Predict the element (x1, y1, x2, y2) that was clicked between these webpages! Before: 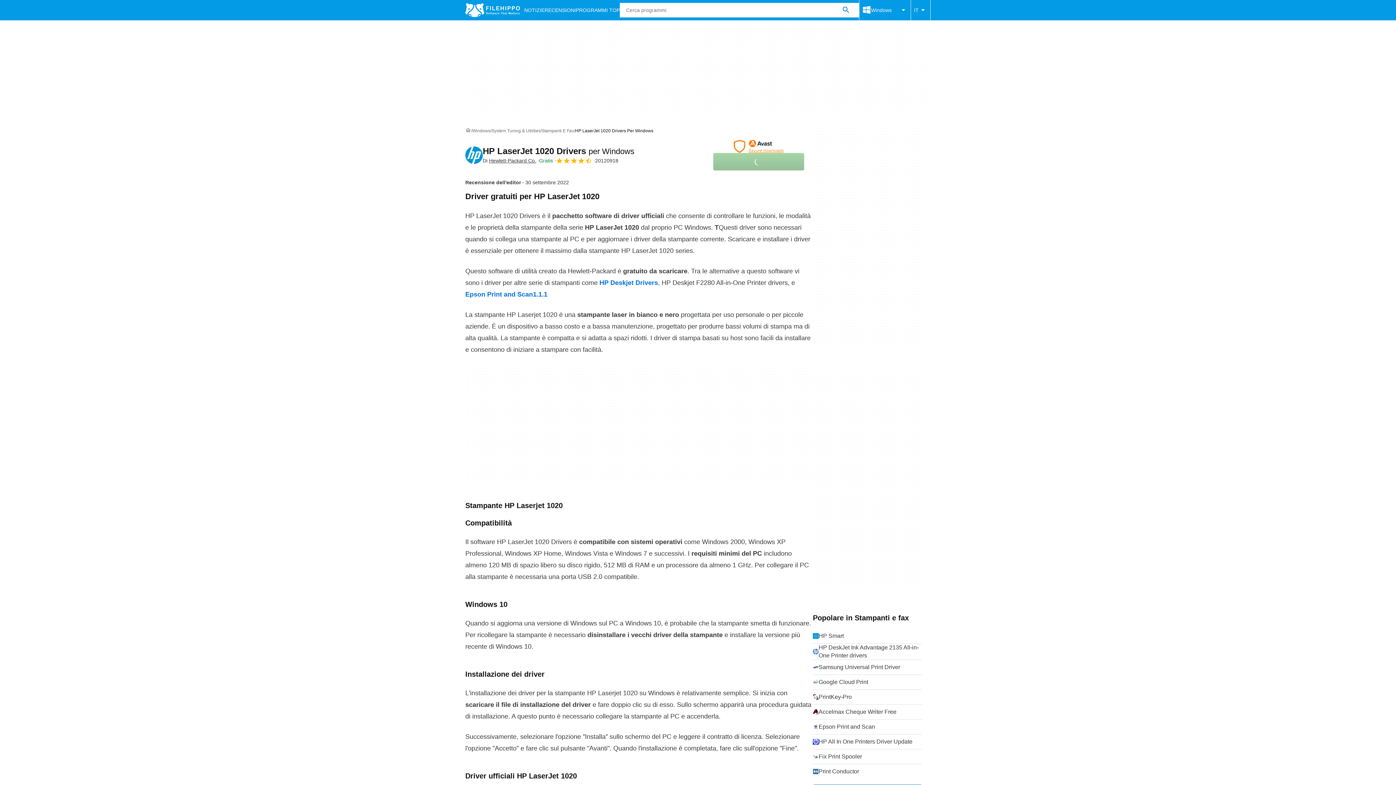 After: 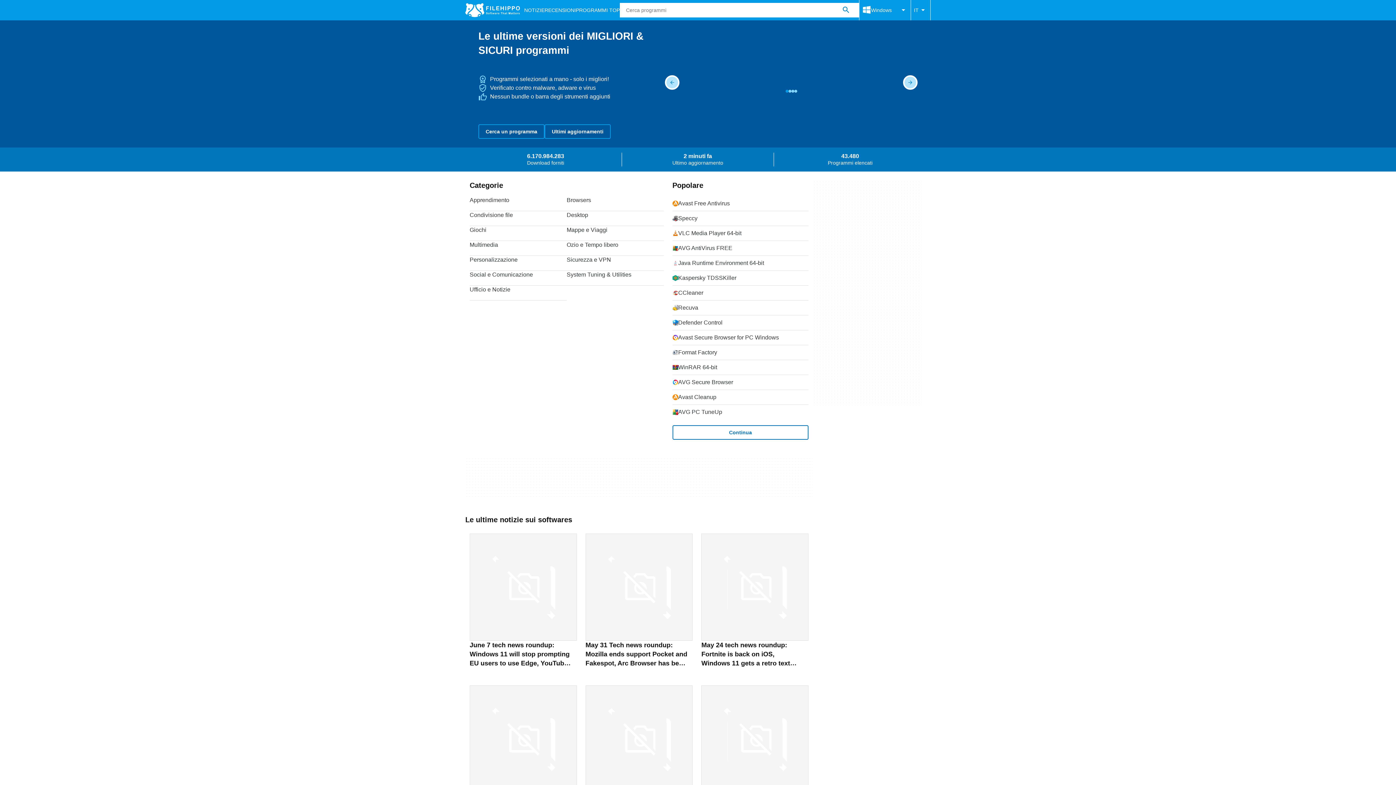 Action: bbox: (465, 127, 471, 134) label: Home